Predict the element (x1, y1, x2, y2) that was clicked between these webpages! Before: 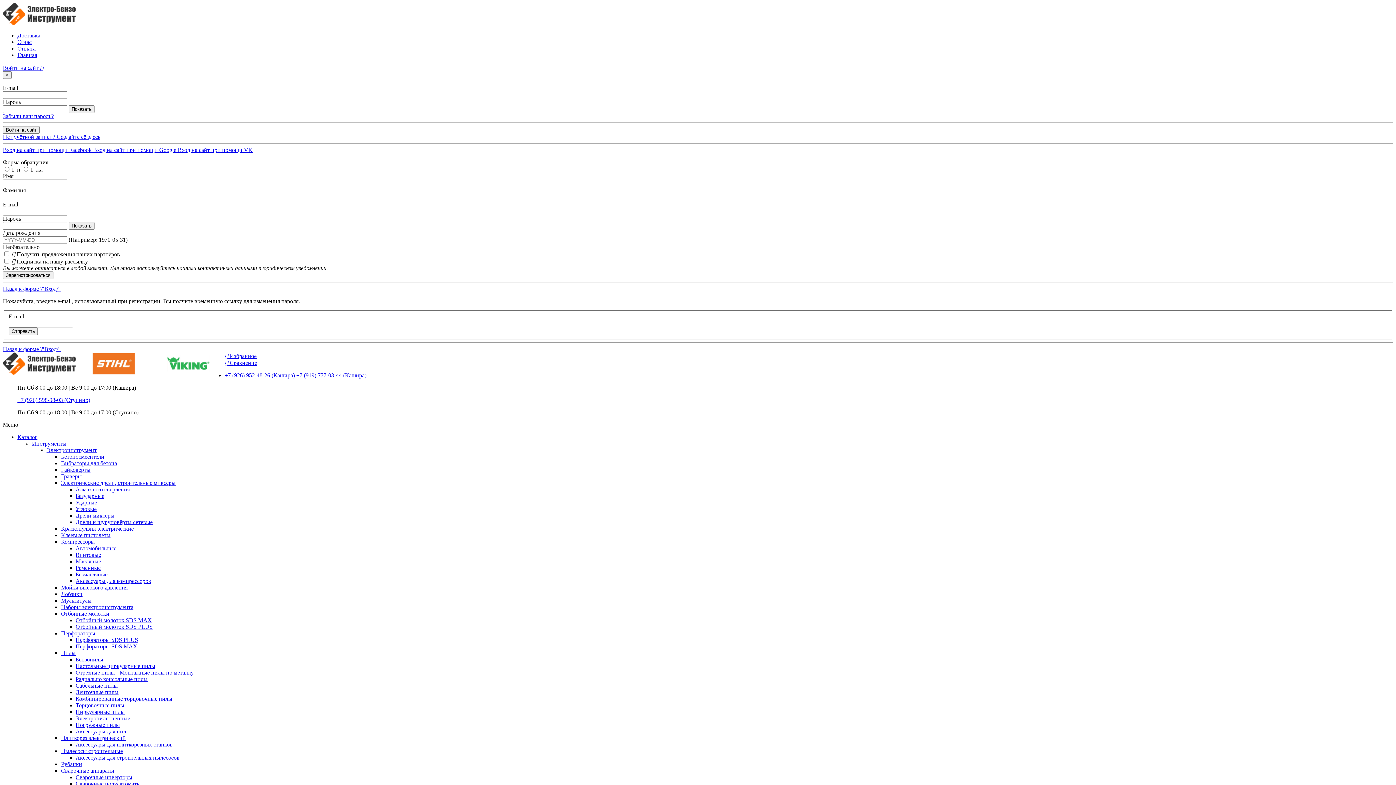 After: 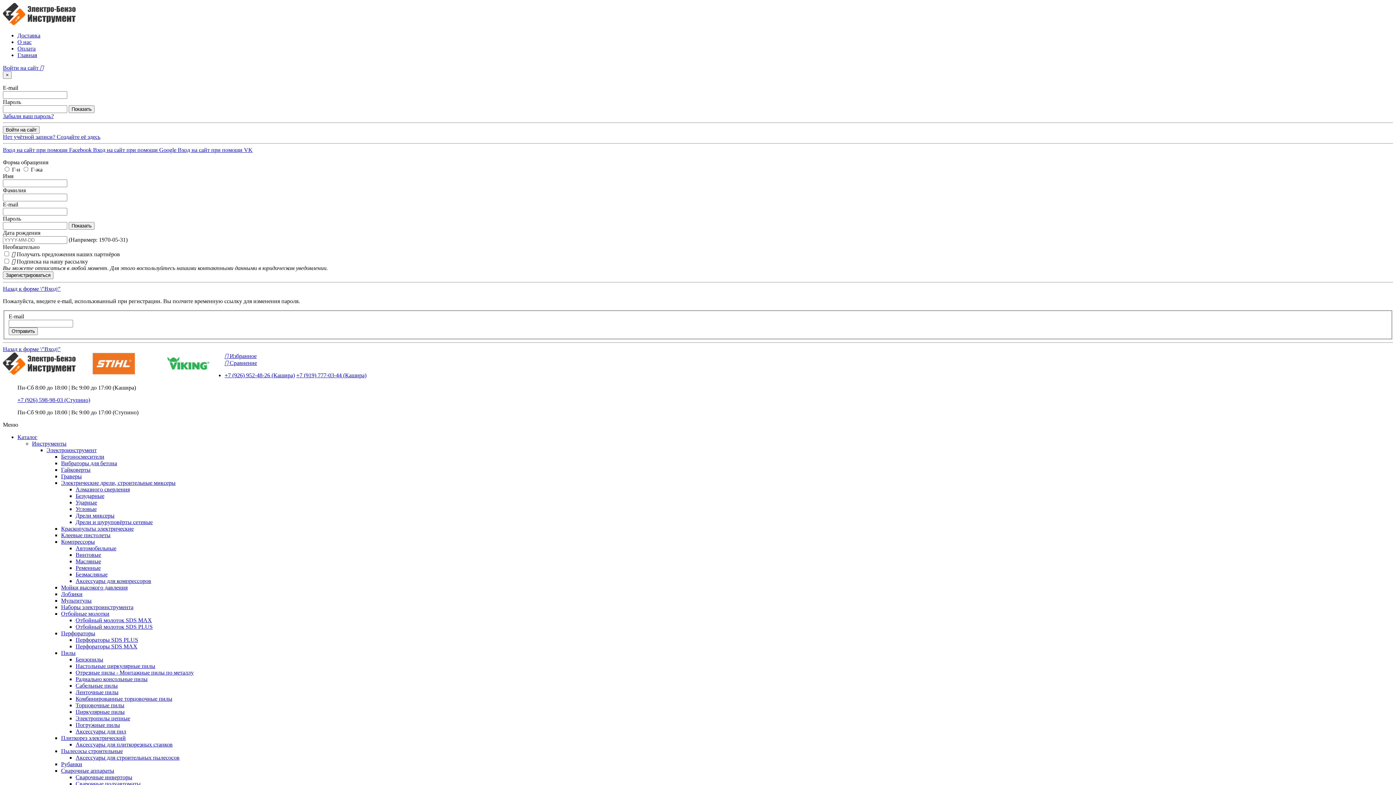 Action: label: Оплата bbox: (17, 45, 35, 51)